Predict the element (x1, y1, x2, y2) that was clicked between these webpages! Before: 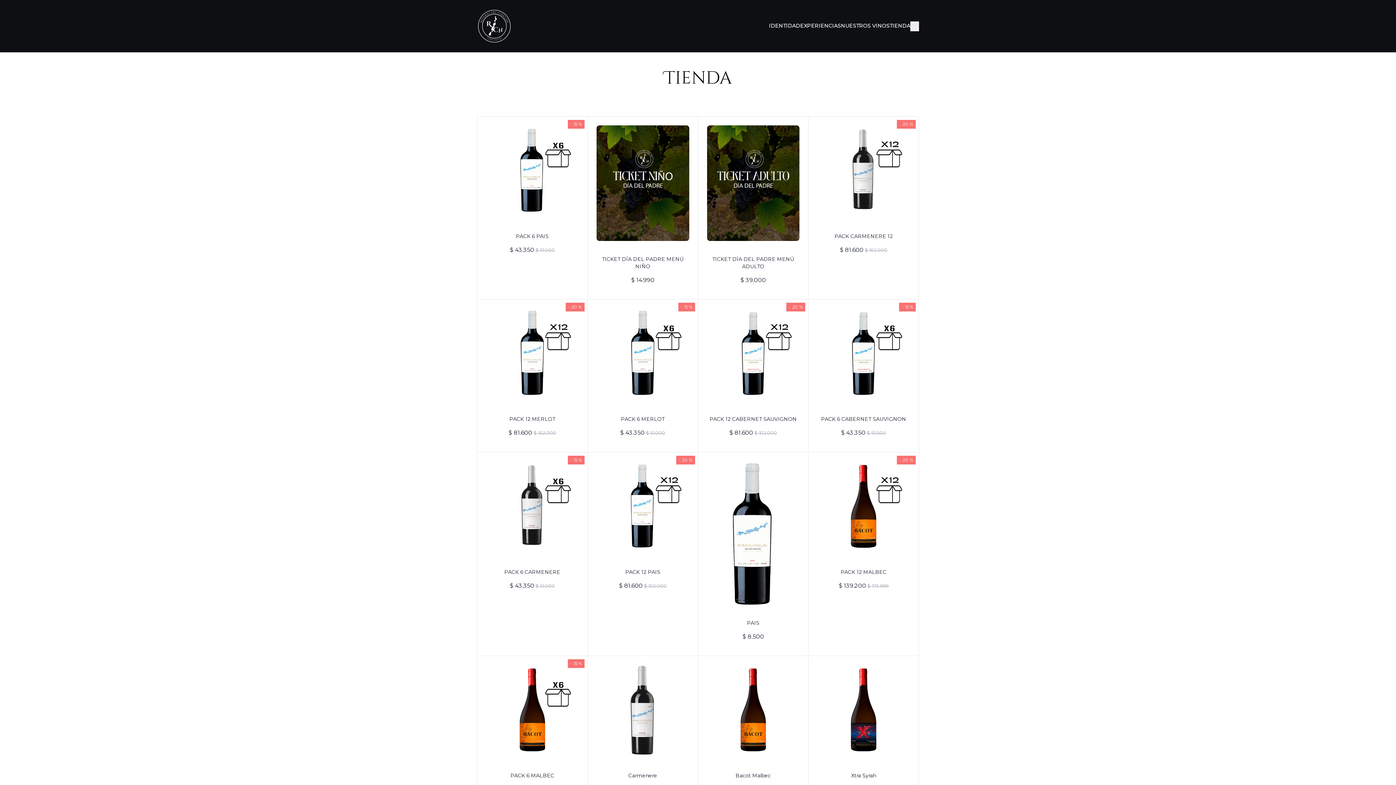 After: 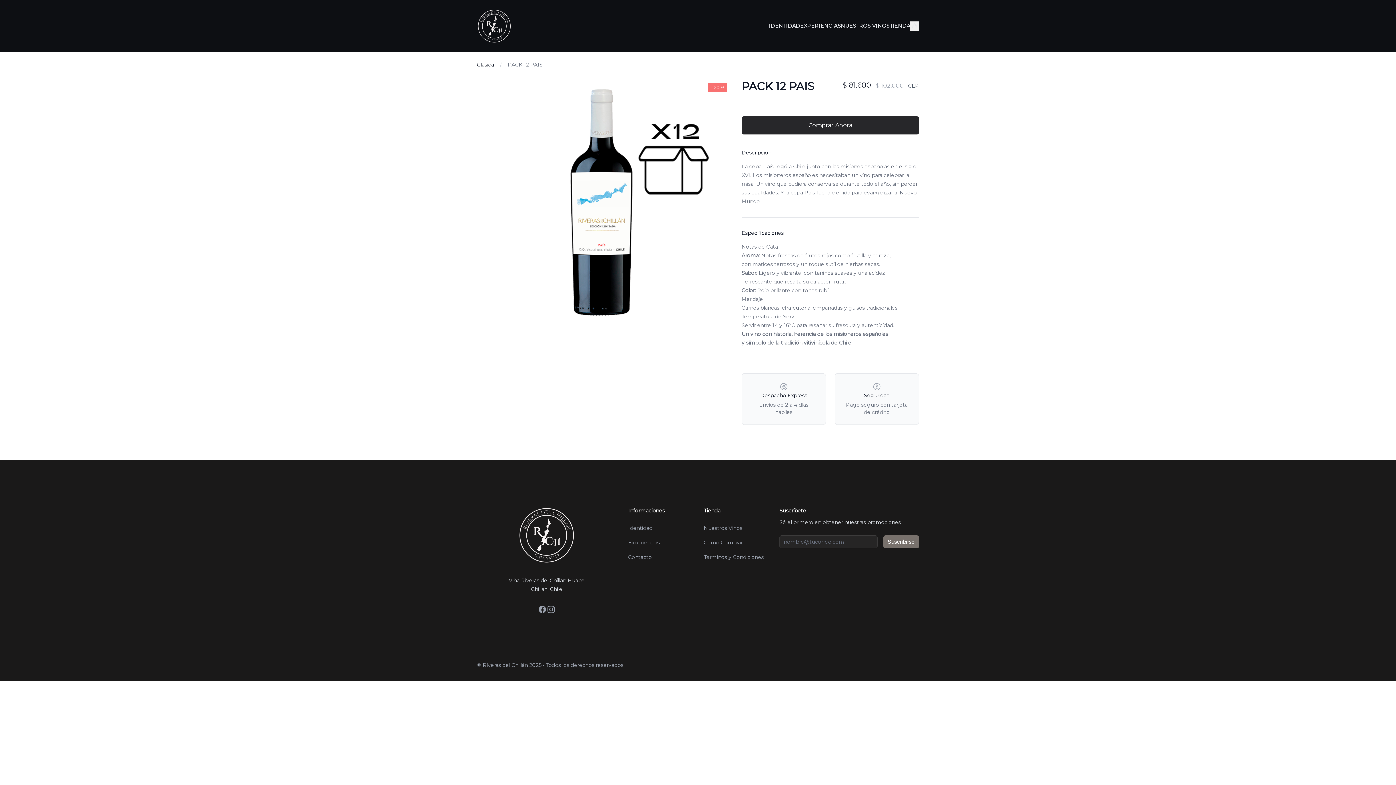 Action: label: PACK 12 PAIS bbox: (625, 569, 660, 575)